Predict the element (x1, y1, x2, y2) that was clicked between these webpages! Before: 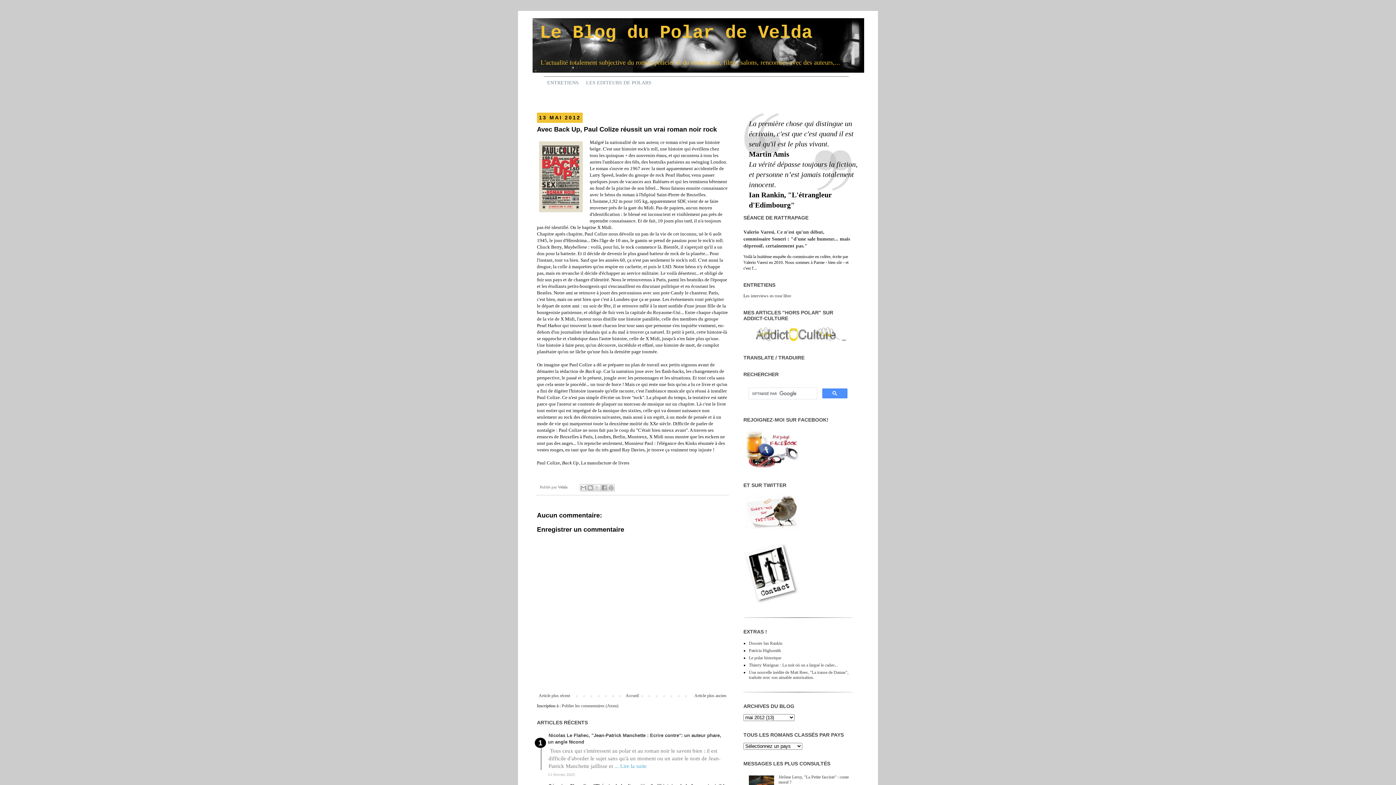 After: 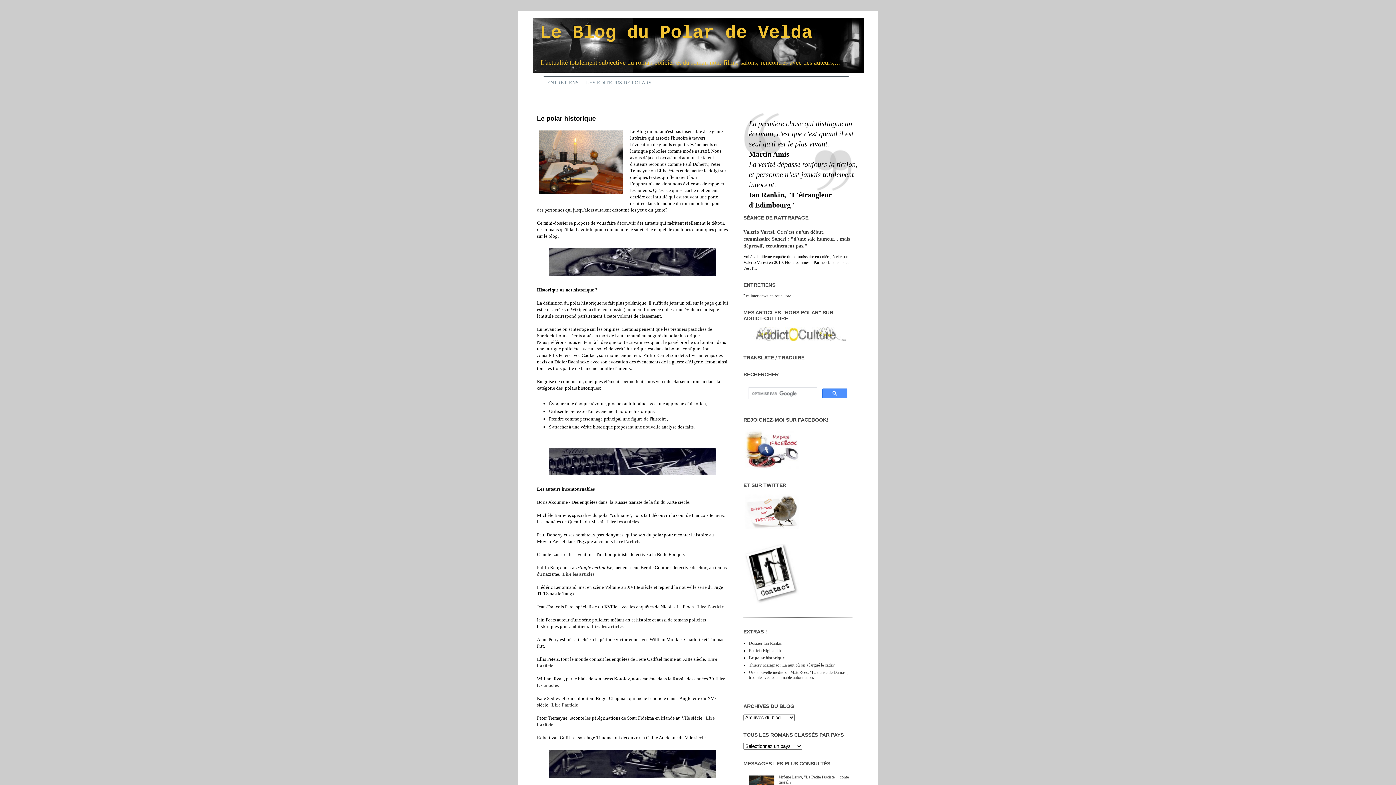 Action: label: Le polar historique bbox: (749, 655, 781, 660)